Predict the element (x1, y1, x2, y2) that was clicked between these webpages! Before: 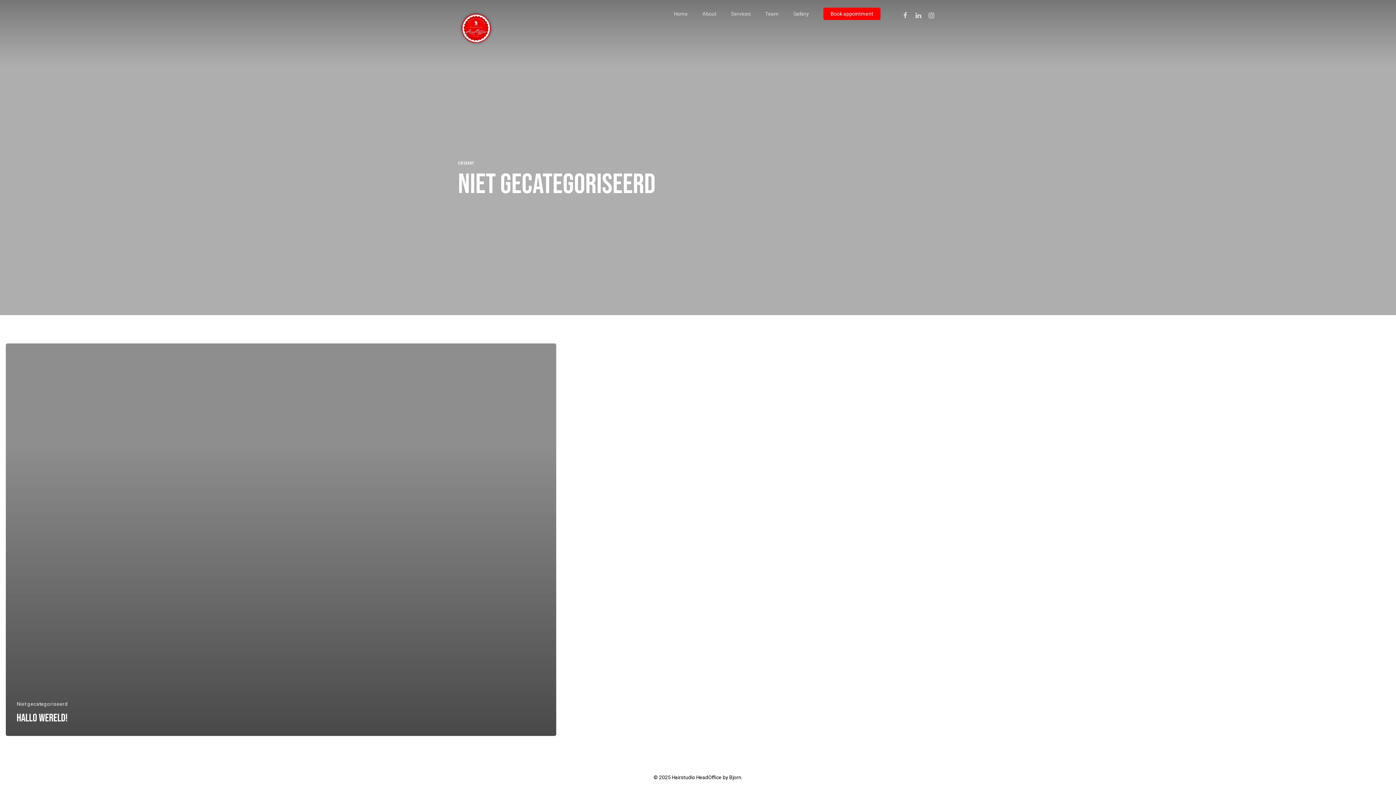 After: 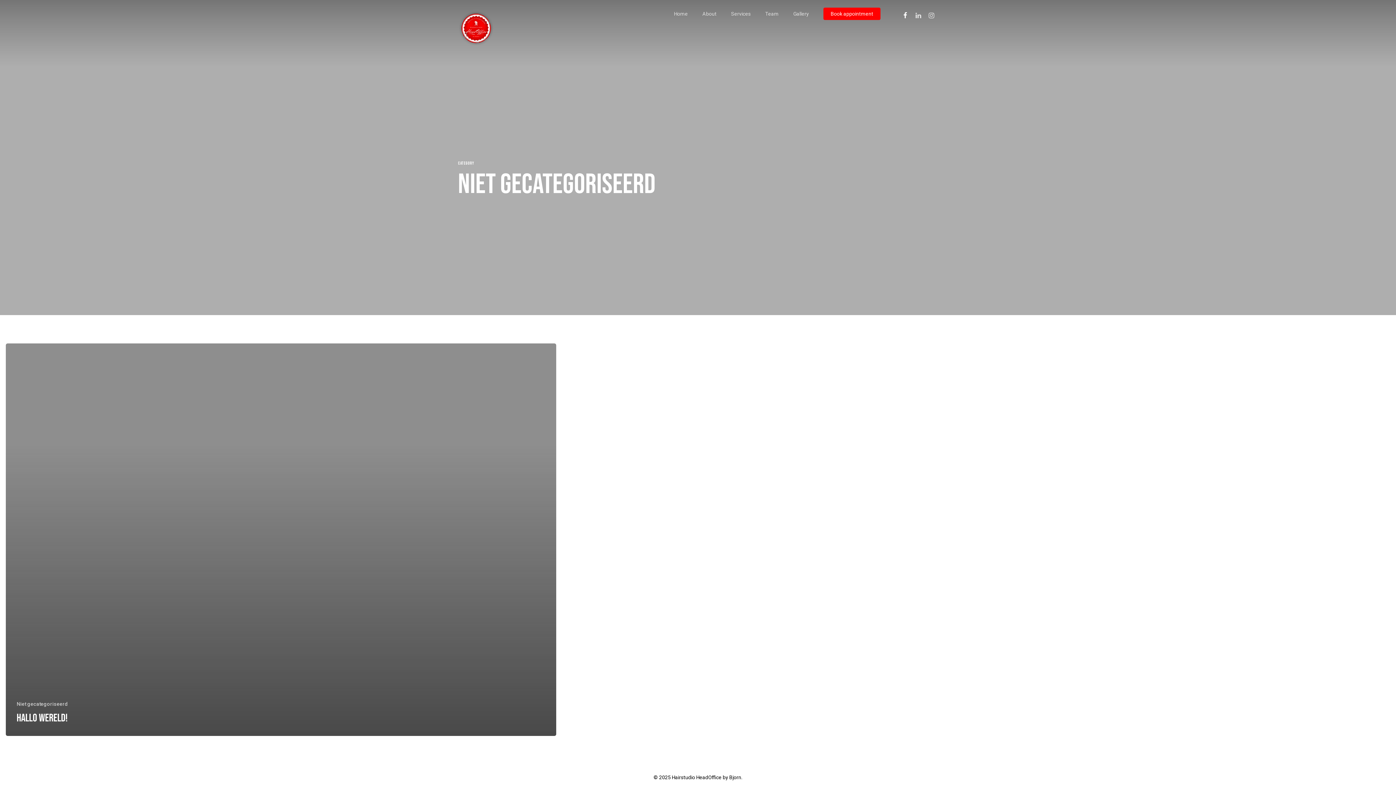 Action: bbox: (898, 10, 912, 19) label: facebook